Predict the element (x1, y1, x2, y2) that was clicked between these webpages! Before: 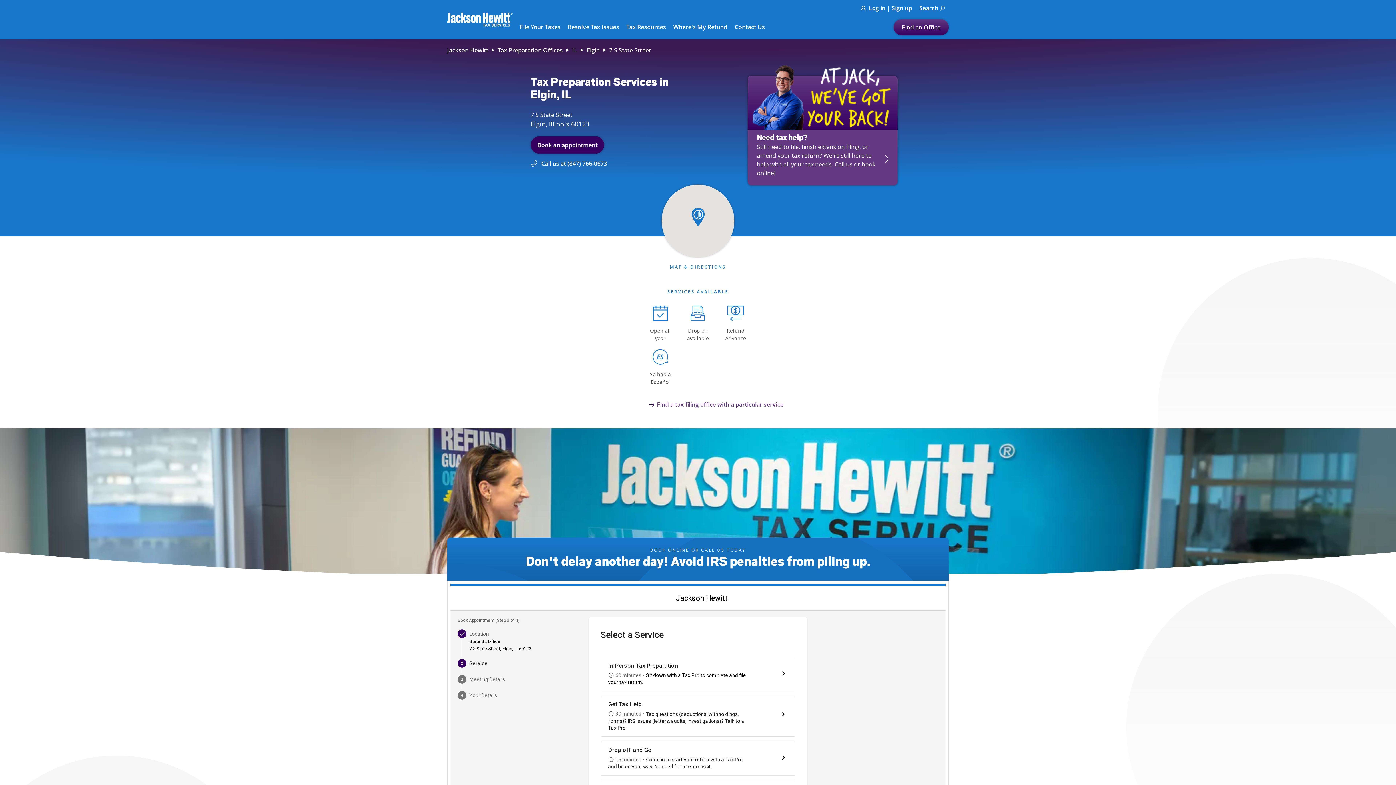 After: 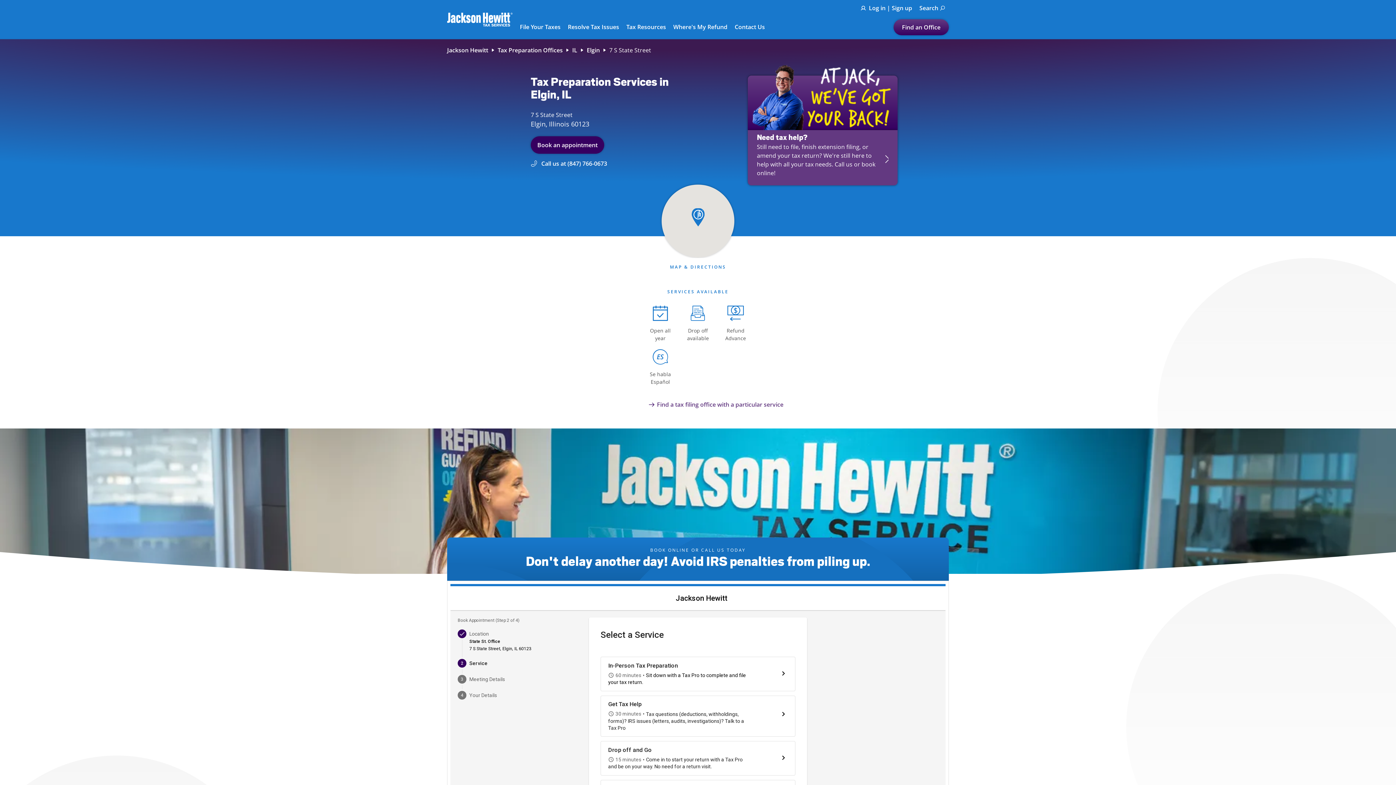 Action: label: map pin
 Link Opens in New Tab bbox: (661, 184, 734, 257)